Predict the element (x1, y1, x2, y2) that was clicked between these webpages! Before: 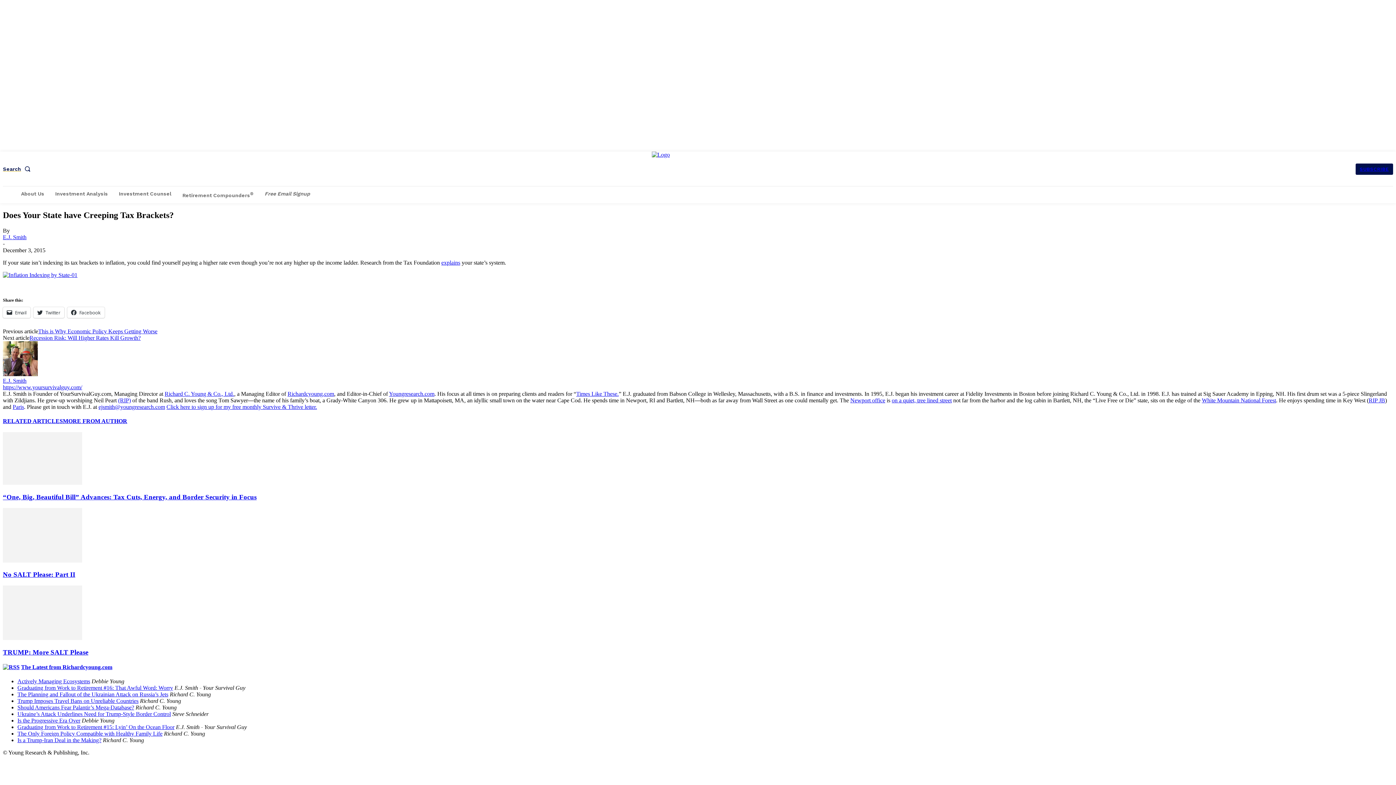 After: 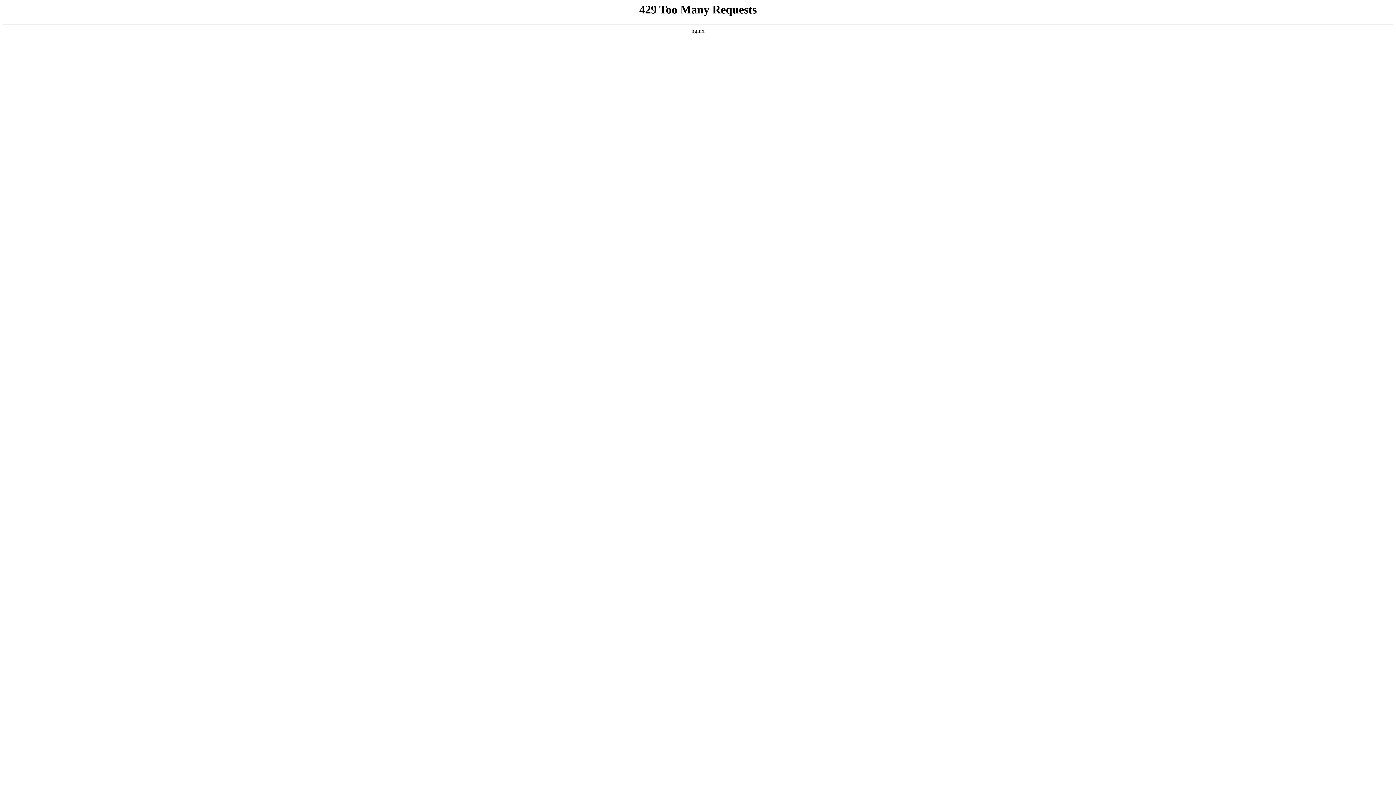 Action: label: Retirement Compounders® bbox: (178, 186, 257, 203)